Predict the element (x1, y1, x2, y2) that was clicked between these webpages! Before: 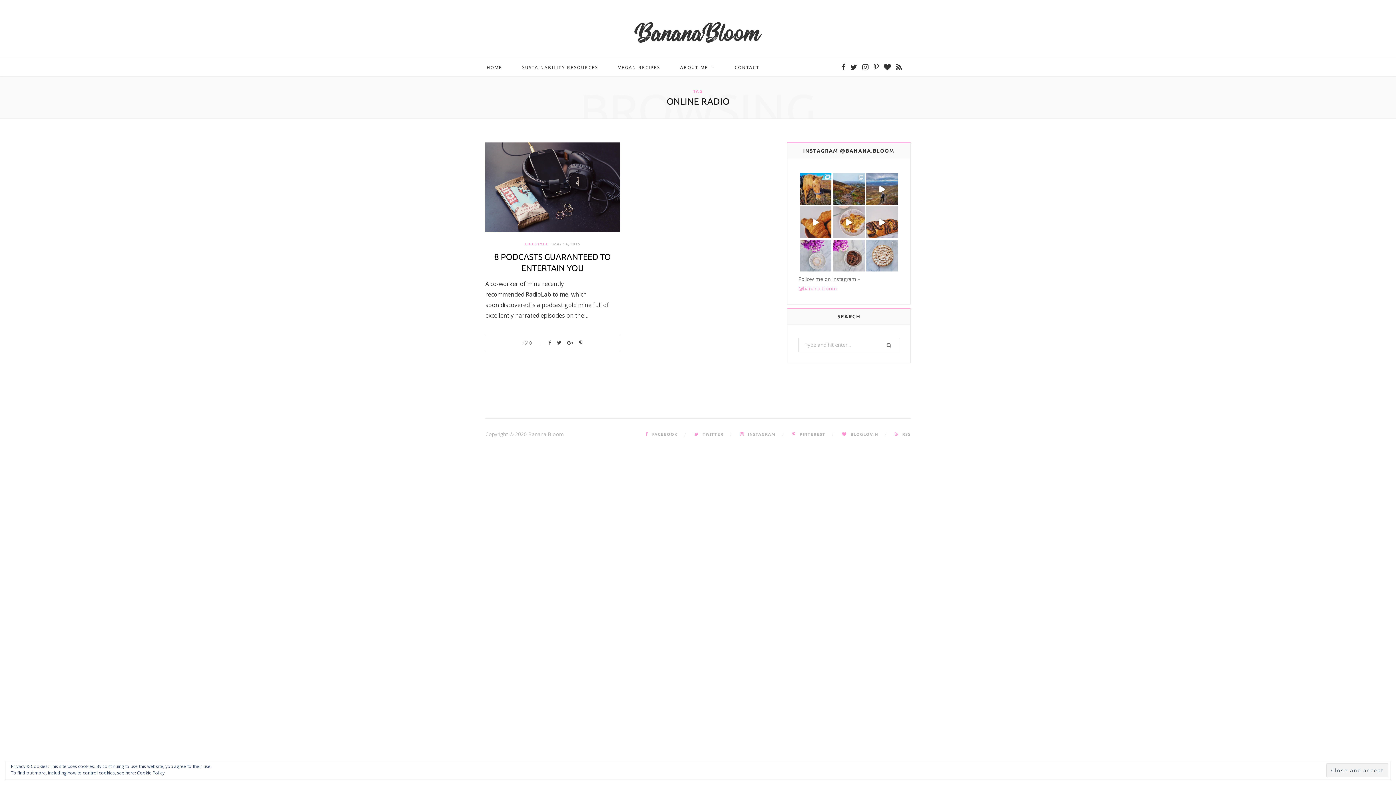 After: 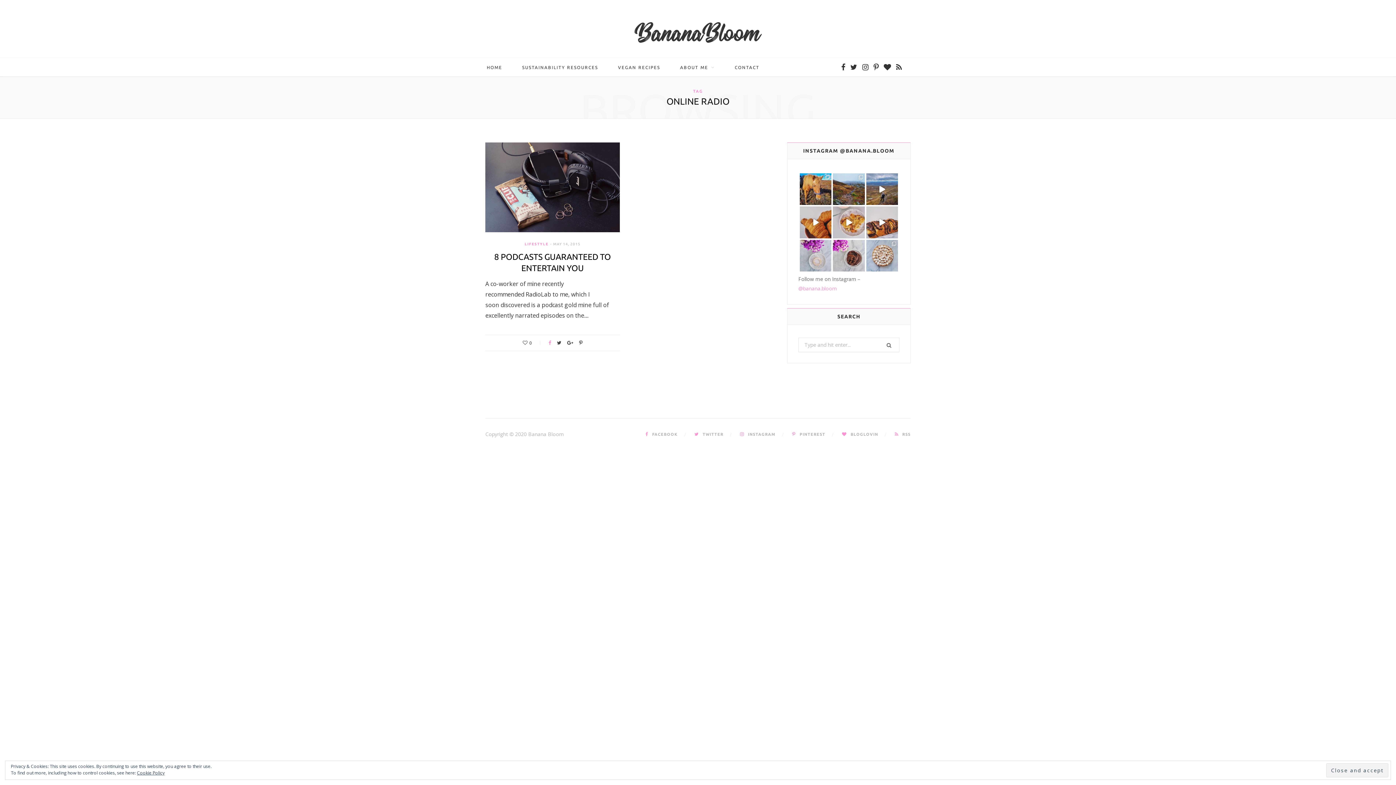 Action: bbox: (548, 340, 551, 345)